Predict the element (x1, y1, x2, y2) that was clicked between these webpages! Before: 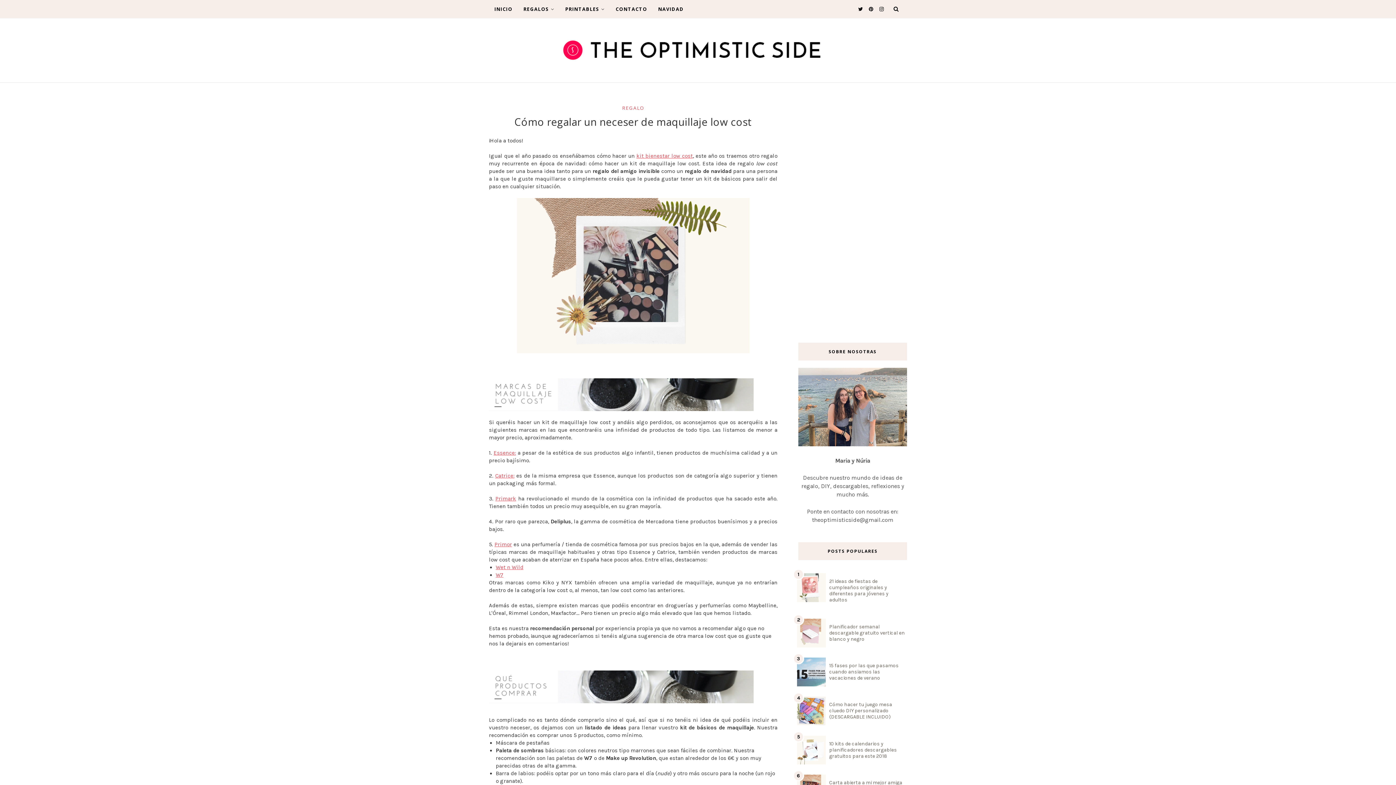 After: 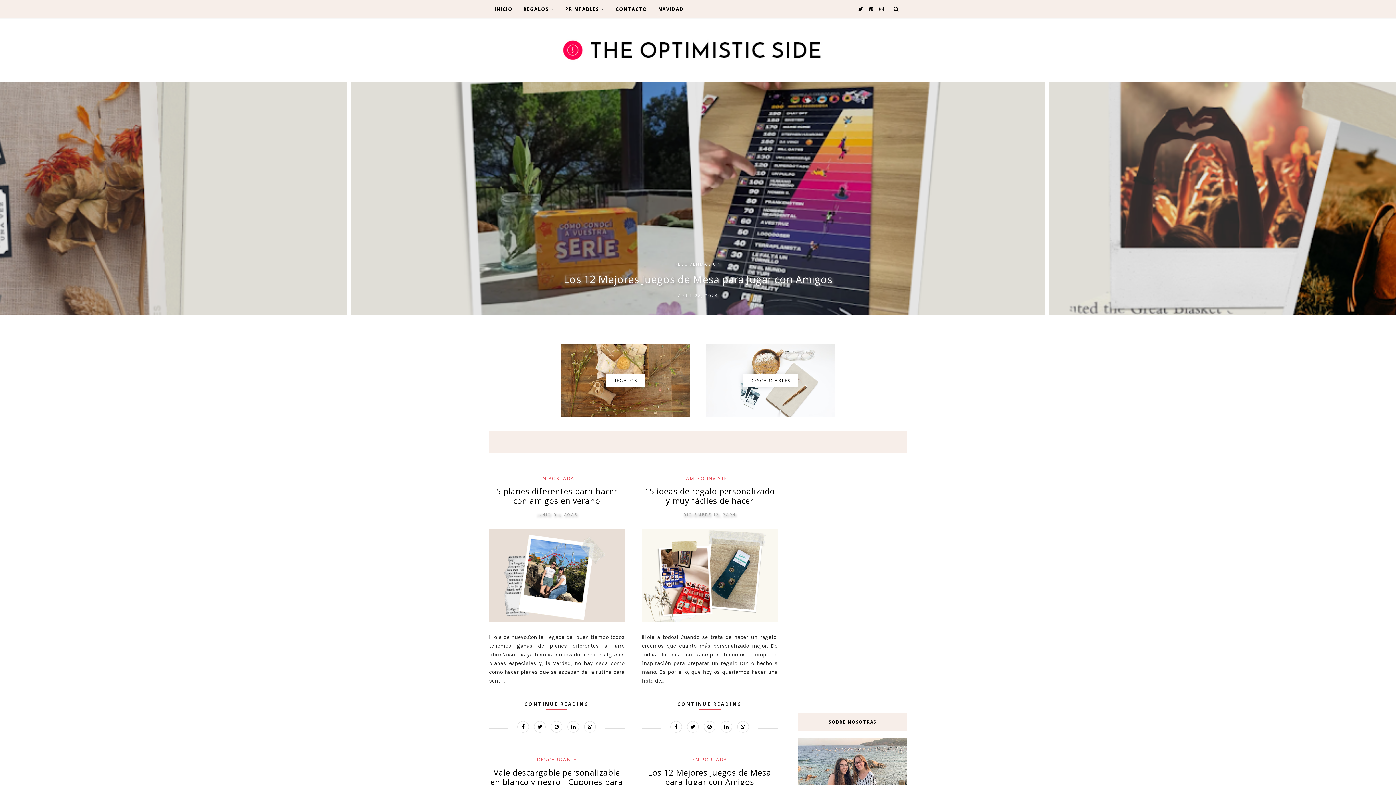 Action: bbox: (520, 33, 876, 65)